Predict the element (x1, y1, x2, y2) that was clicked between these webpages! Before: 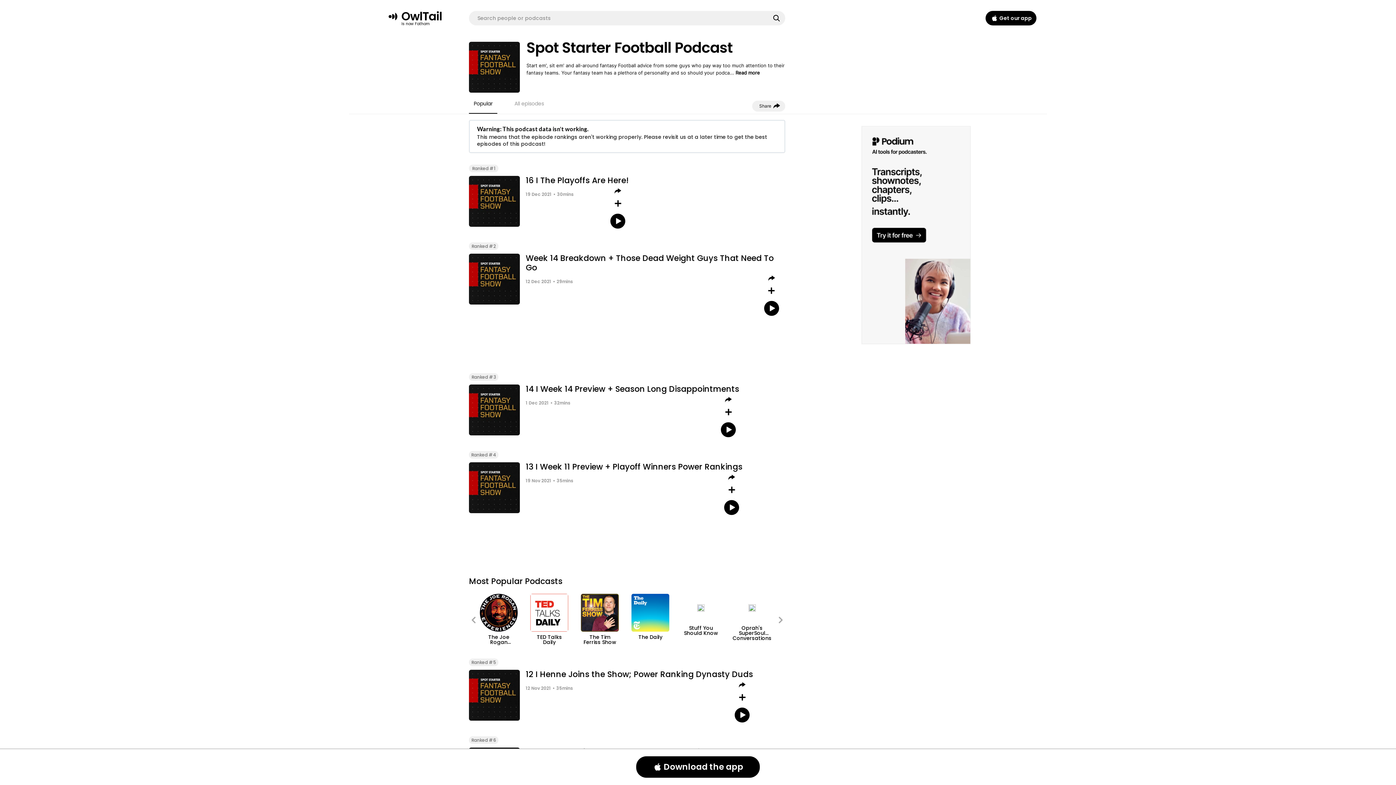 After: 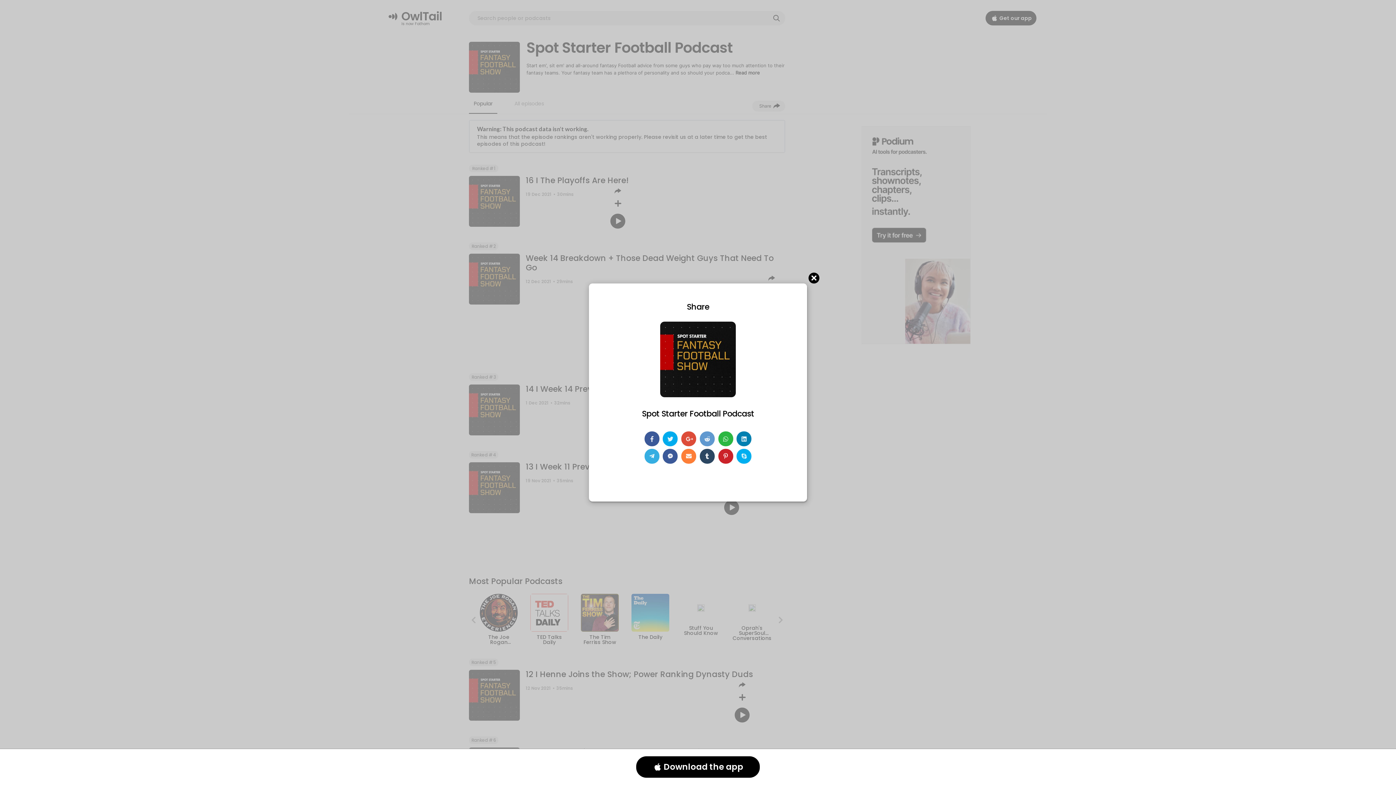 Action: bbox: (752, 100, 785, 111) label: Share